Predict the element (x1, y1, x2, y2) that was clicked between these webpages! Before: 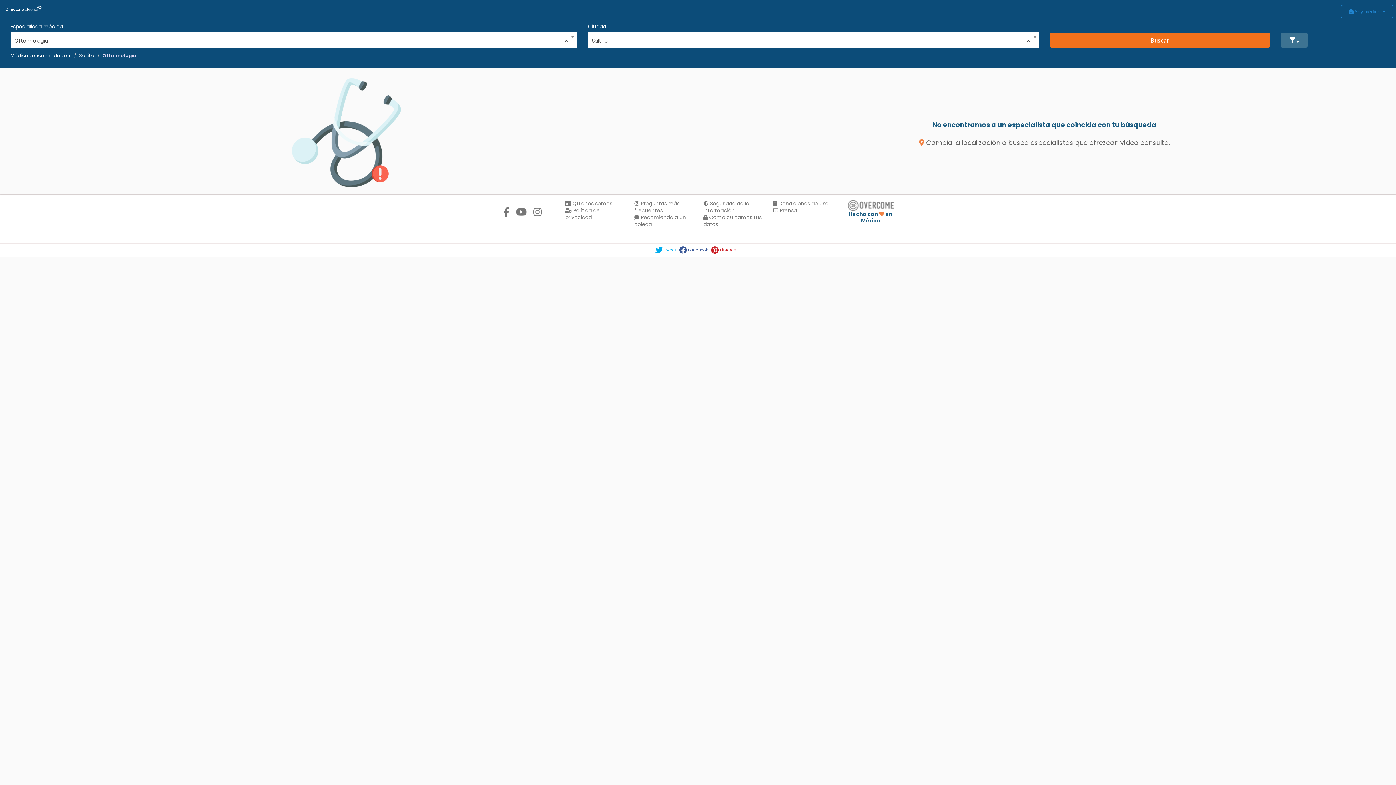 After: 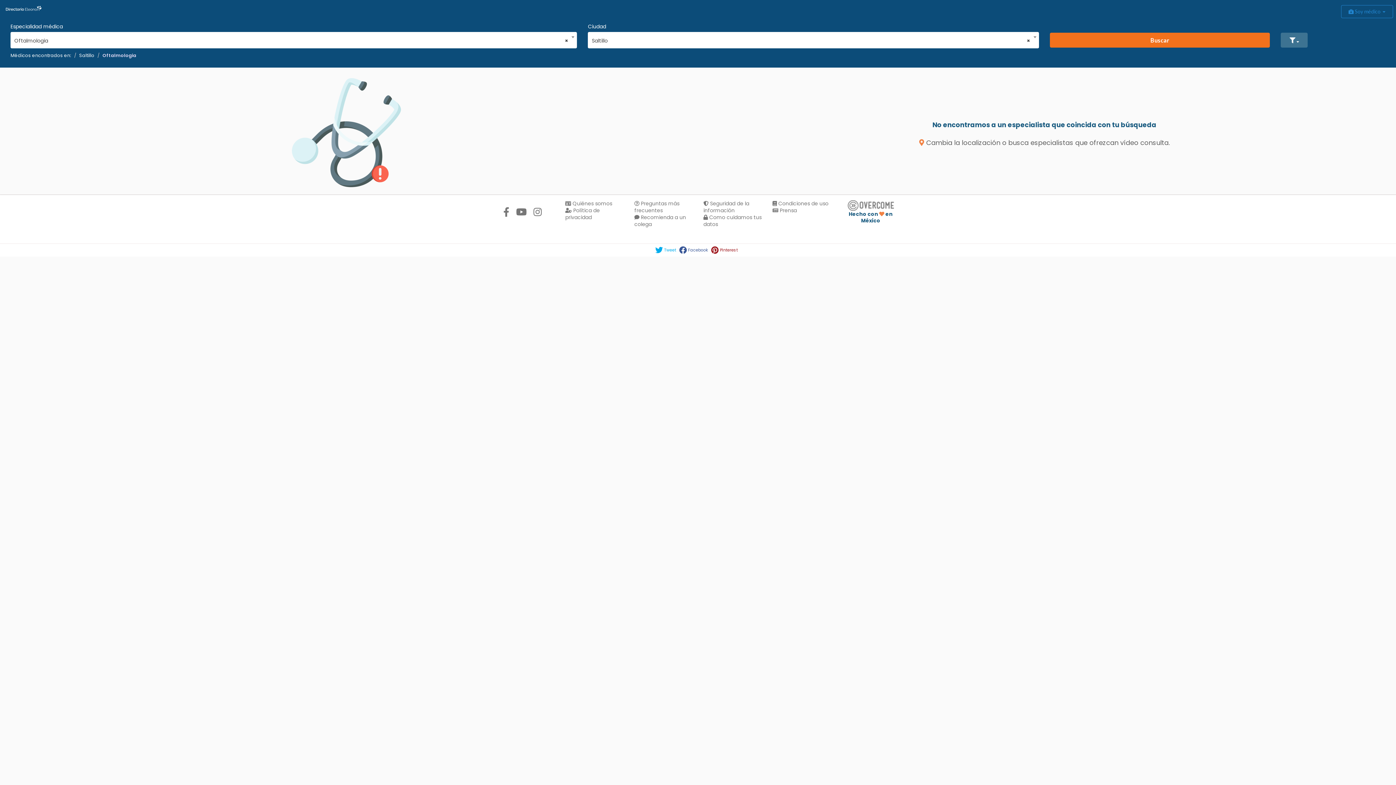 Action: label: Pinterest bbox: (711, 246, 737, 254)